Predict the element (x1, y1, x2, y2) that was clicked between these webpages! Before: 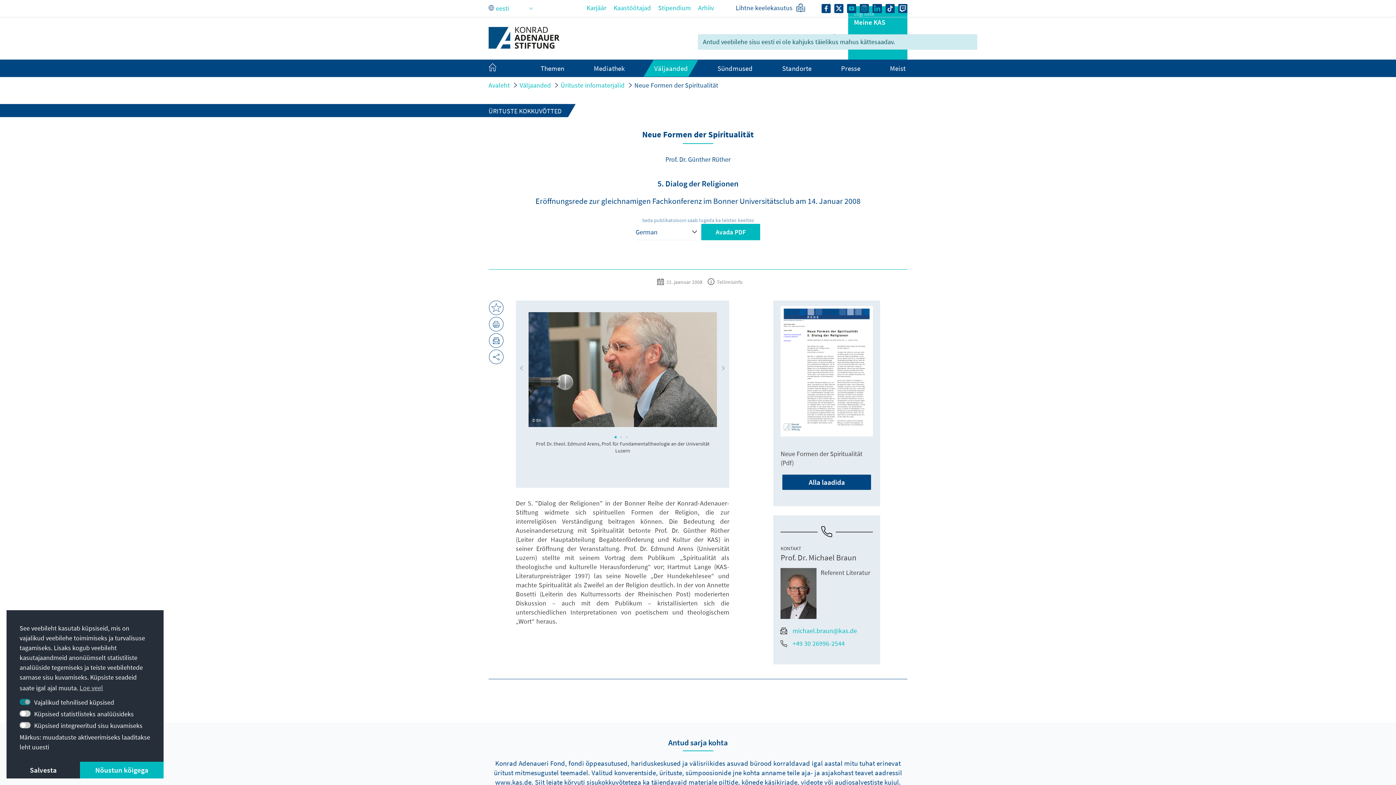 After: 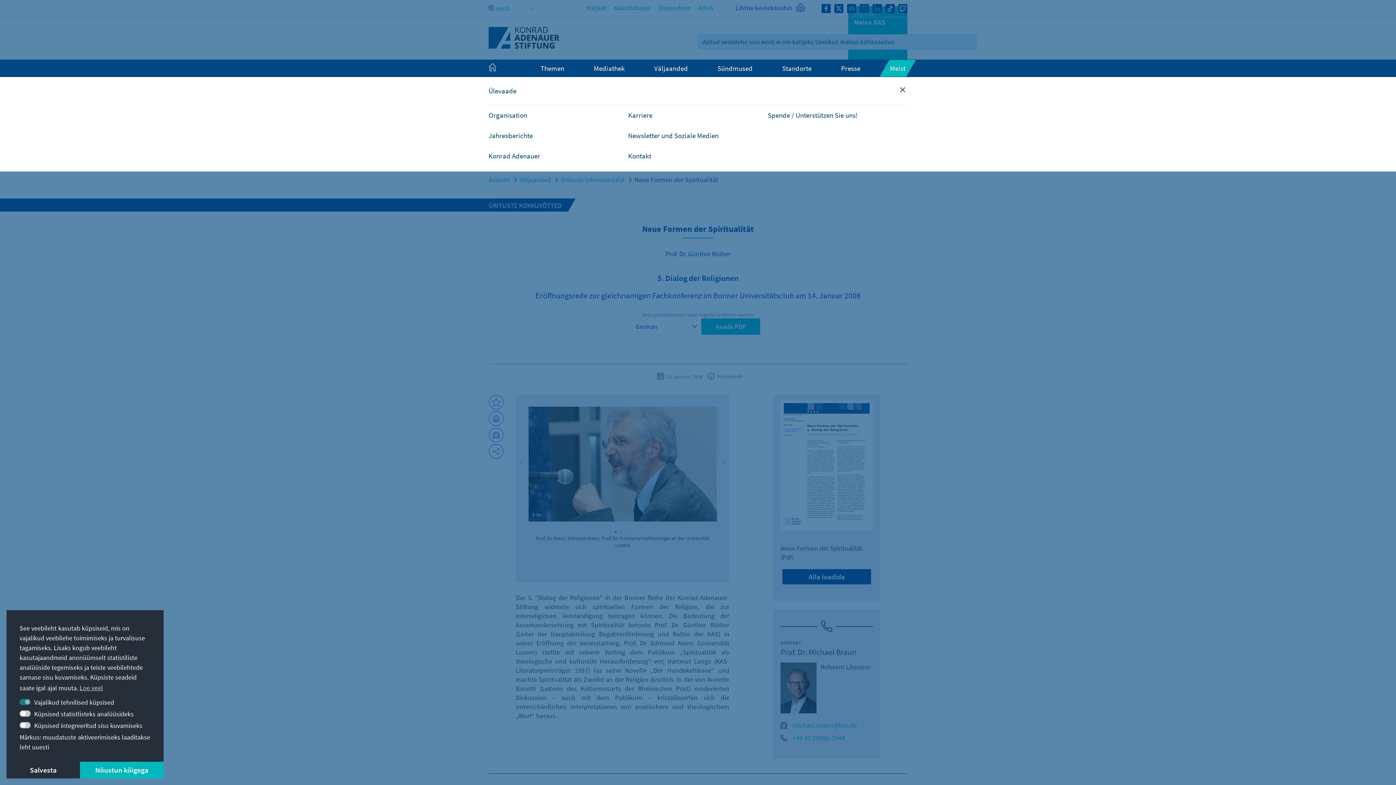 Action: bbox: (890, 64, 905, 72) label: Meist